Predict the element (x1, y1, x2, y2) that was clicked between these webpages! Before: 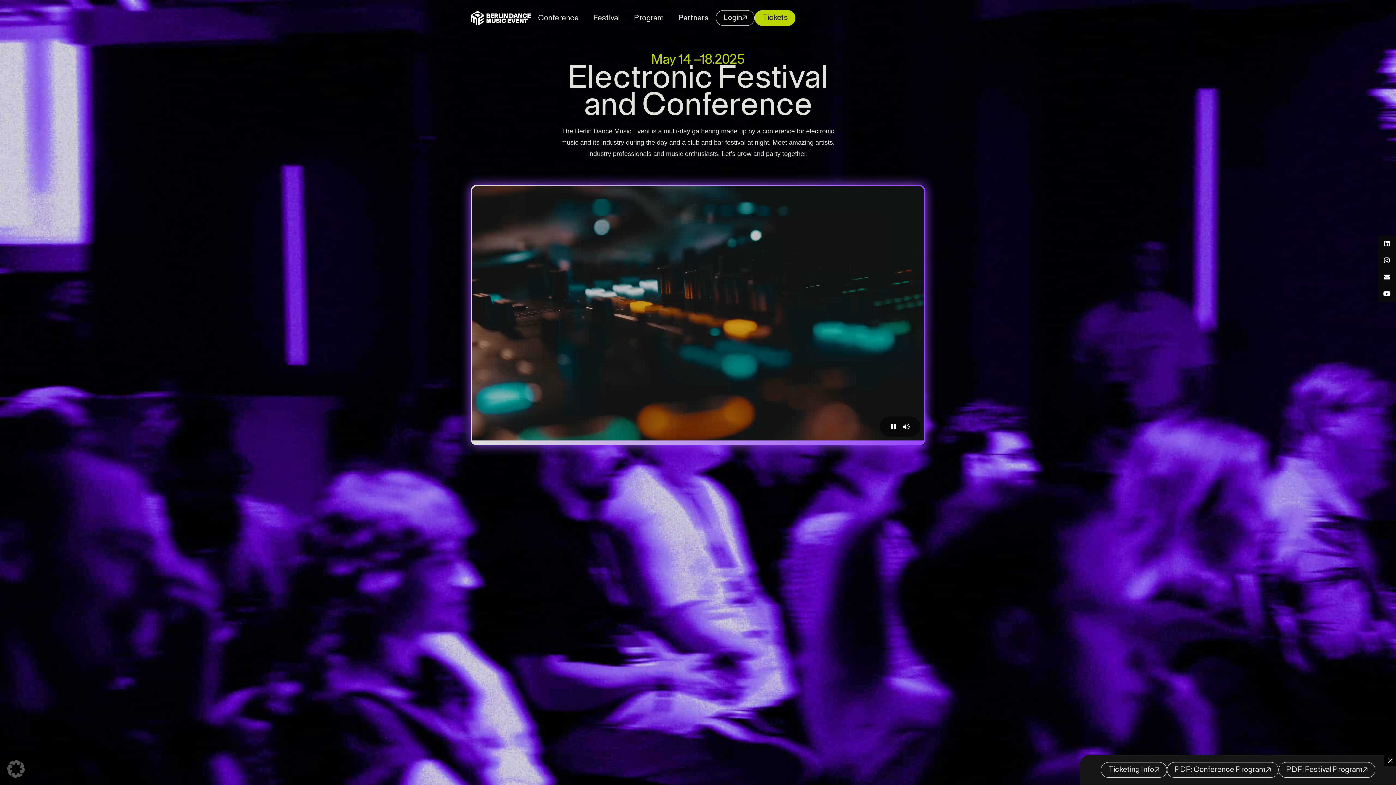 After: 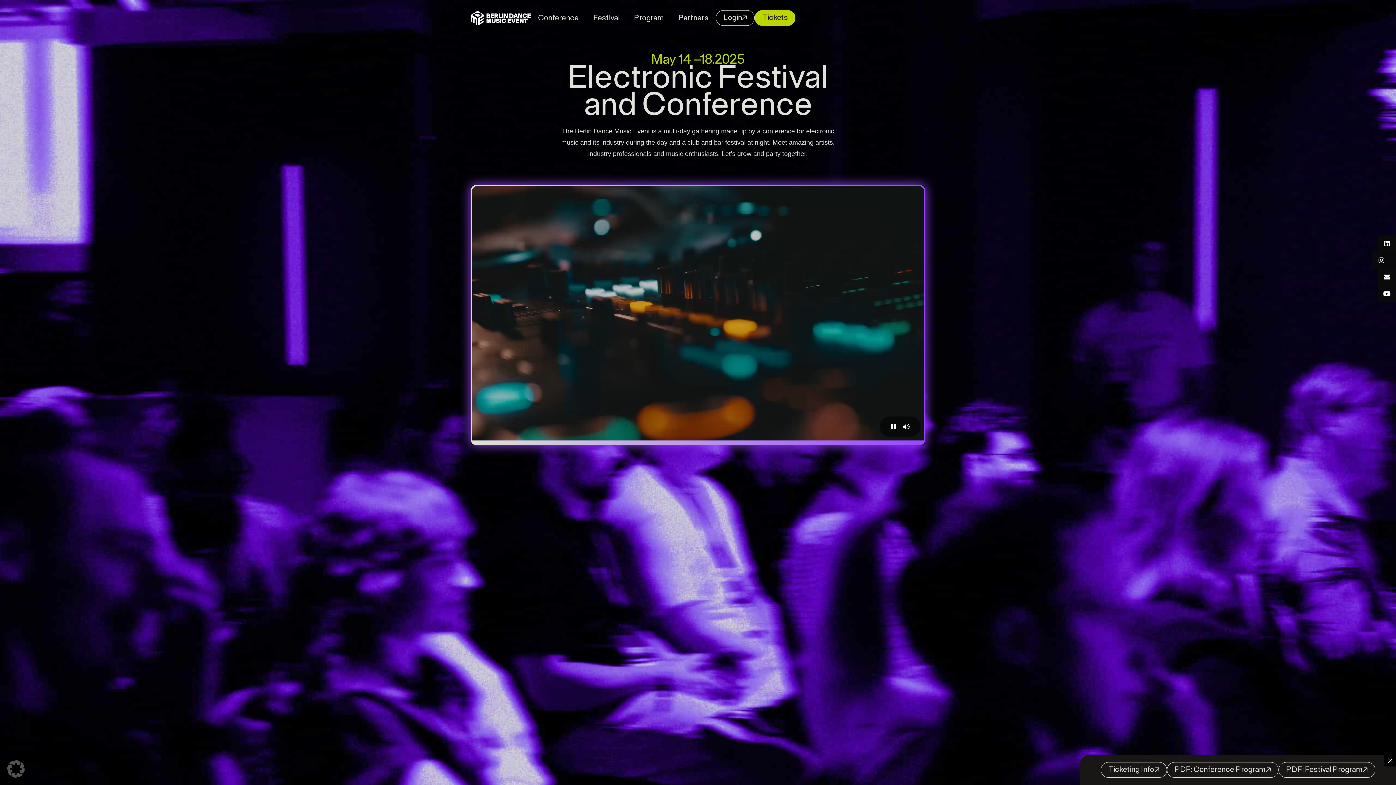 Action: bbox: (1378, 252, 1405, 269) label:   